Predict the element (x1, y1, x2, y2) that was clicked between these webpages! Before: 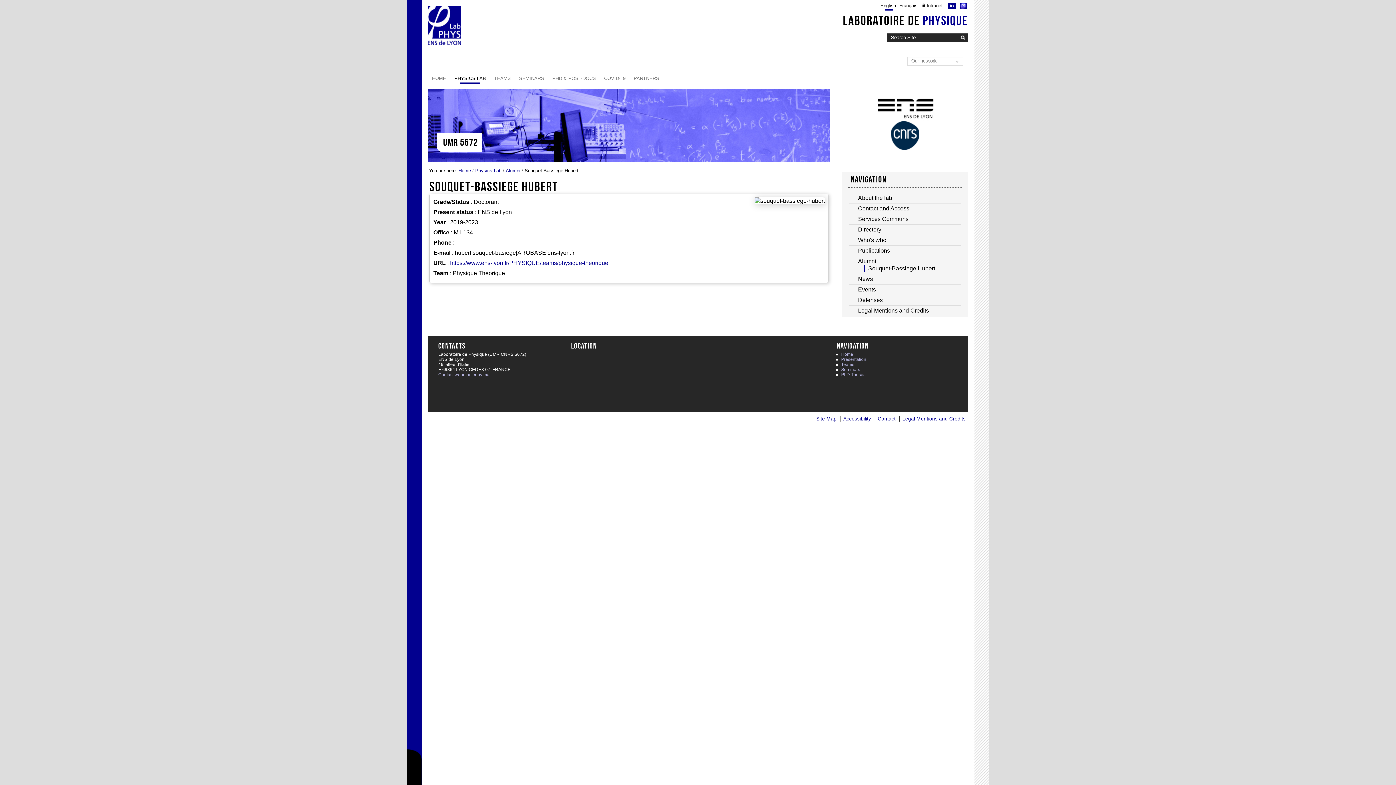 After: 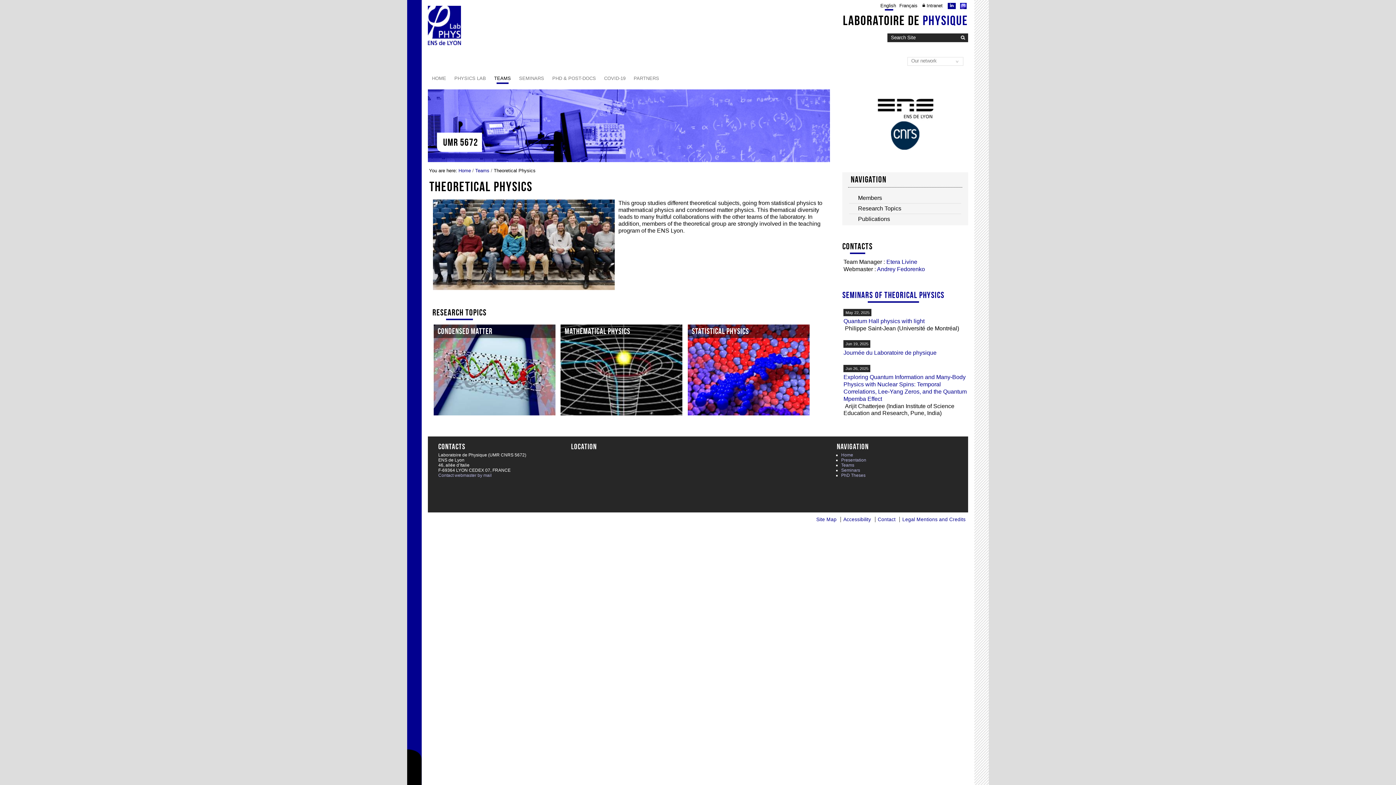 Action: label: https://www.ens-lyon.fr/PHYSIQUE/teams/physique-theorique bbox: (450, 260, 608, 266)